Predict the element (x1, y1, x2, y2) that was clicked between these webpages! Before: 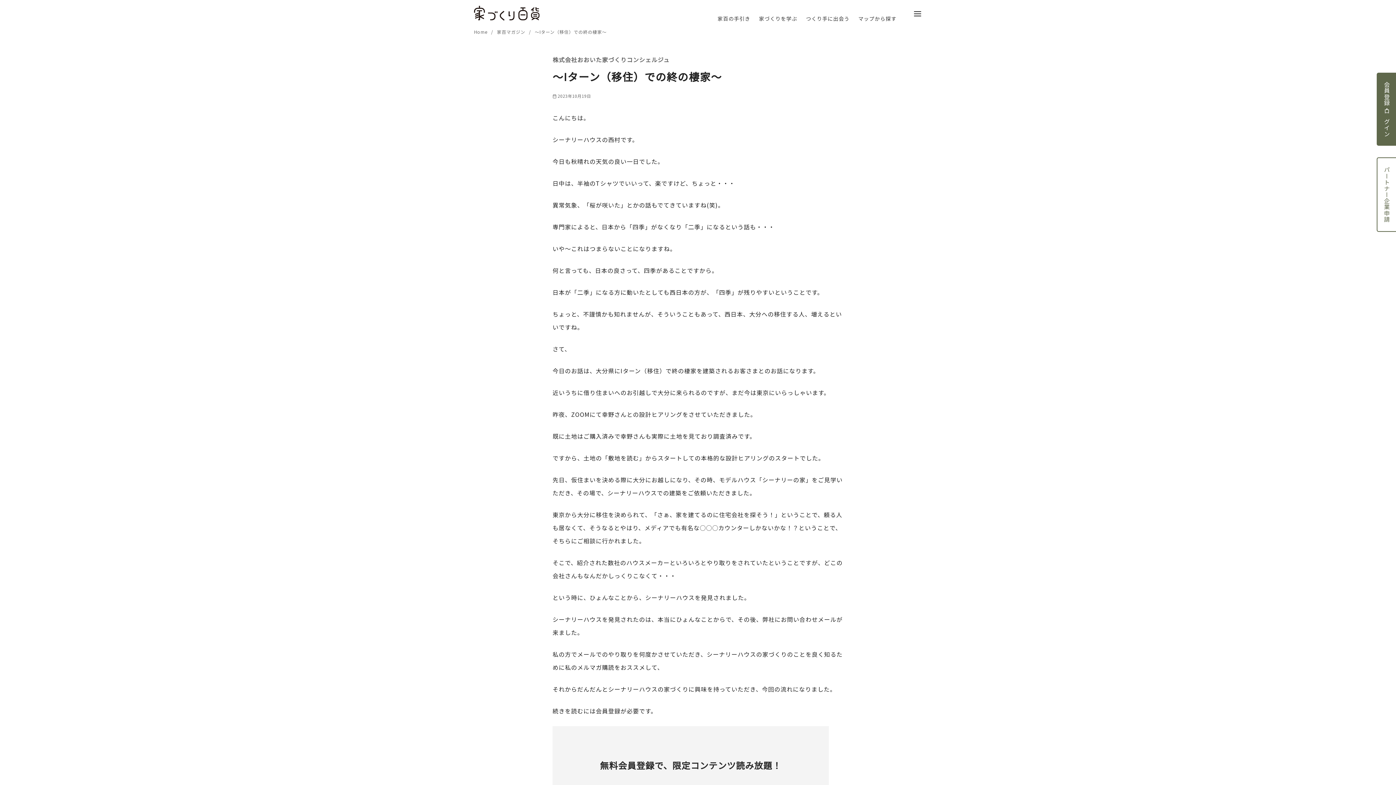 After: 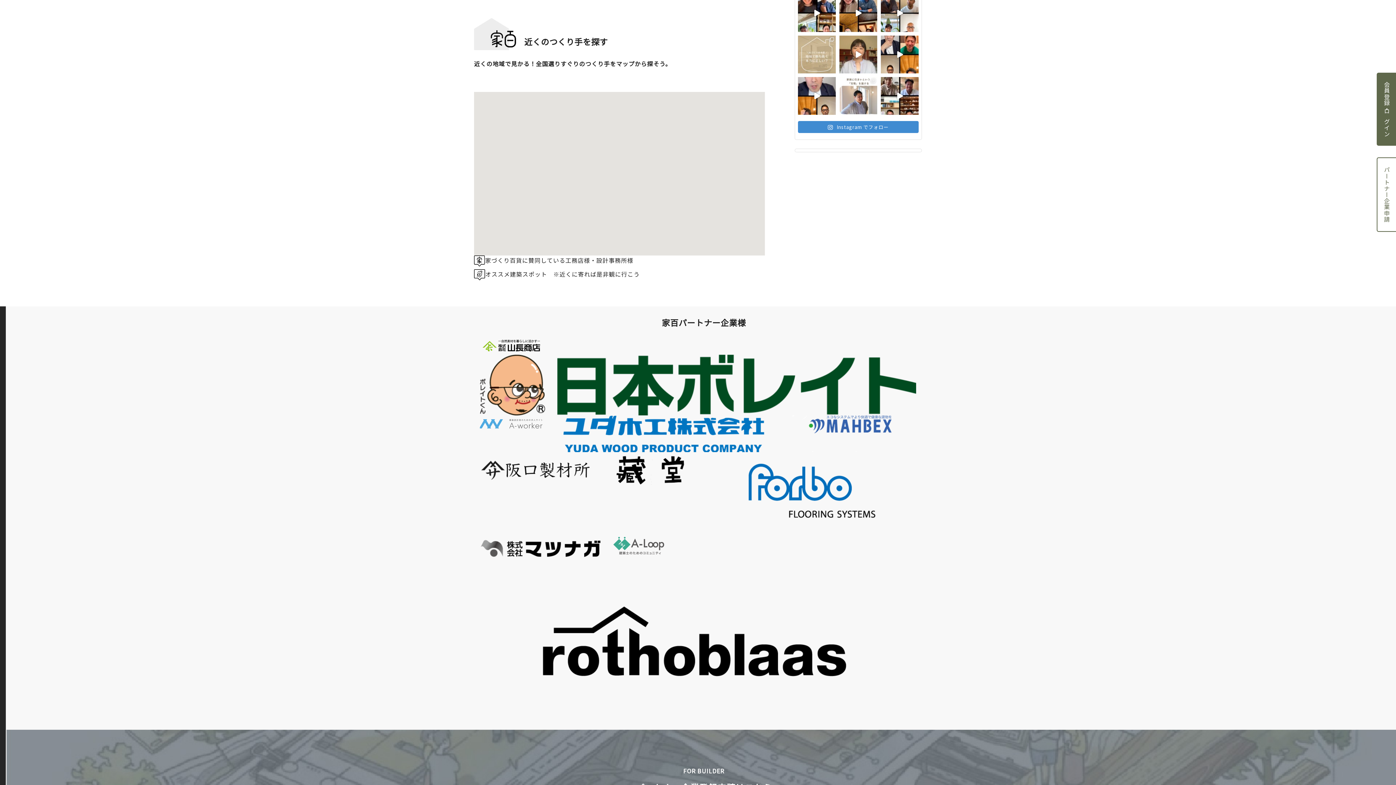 Action: bbox: (858, 4, 896, 31) label: マップから探す